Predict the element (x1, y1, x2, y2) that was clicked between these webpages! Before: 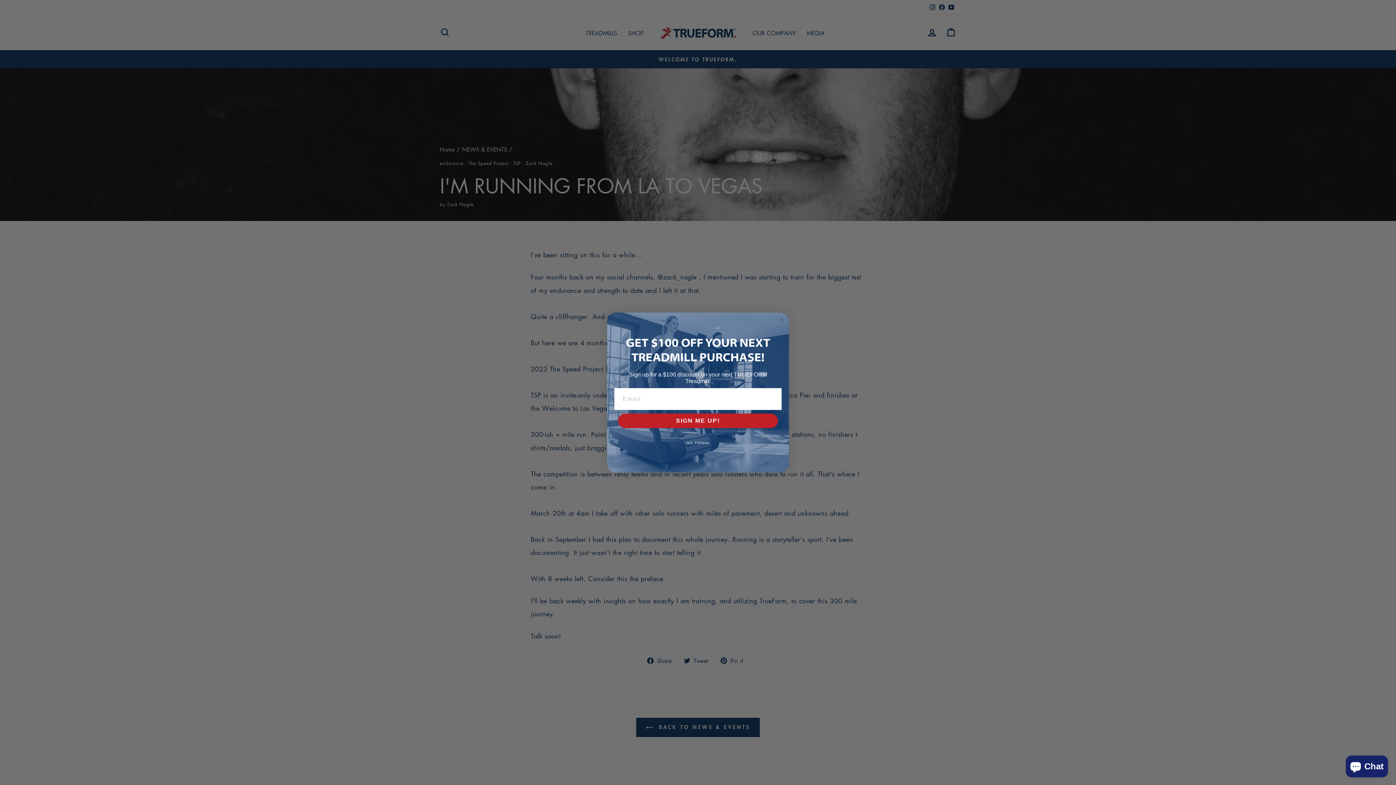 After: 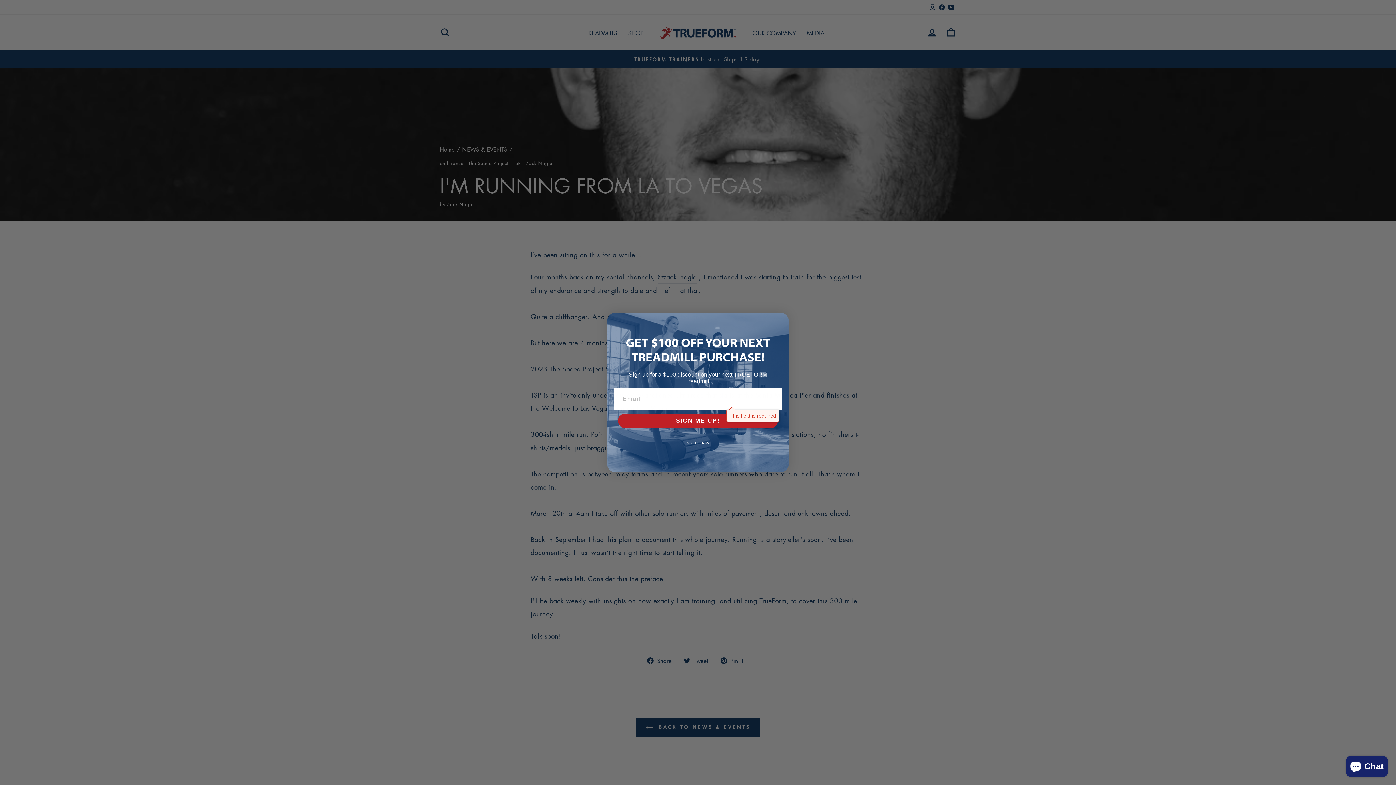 Action: label: SIGN ME UP! bbox: (618, 413, 778, 428)